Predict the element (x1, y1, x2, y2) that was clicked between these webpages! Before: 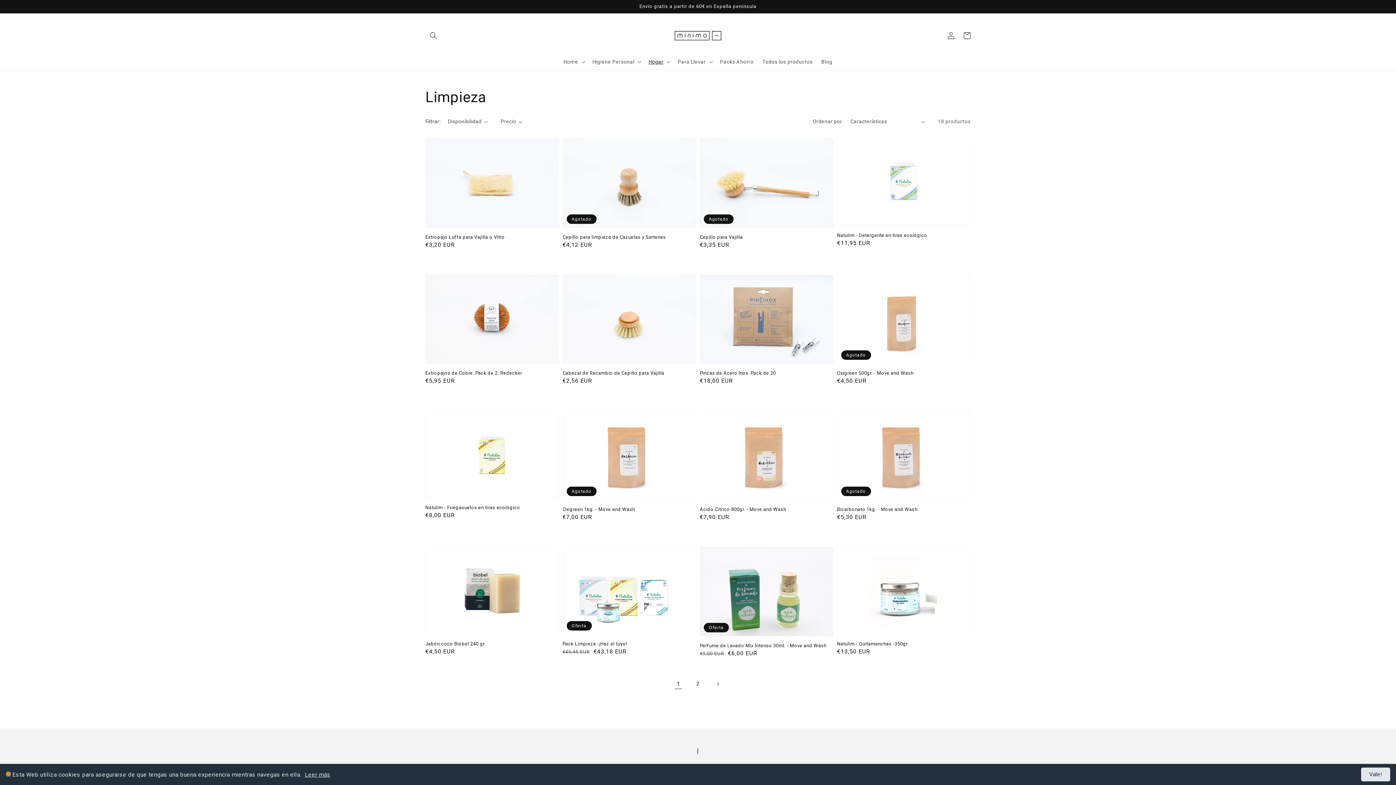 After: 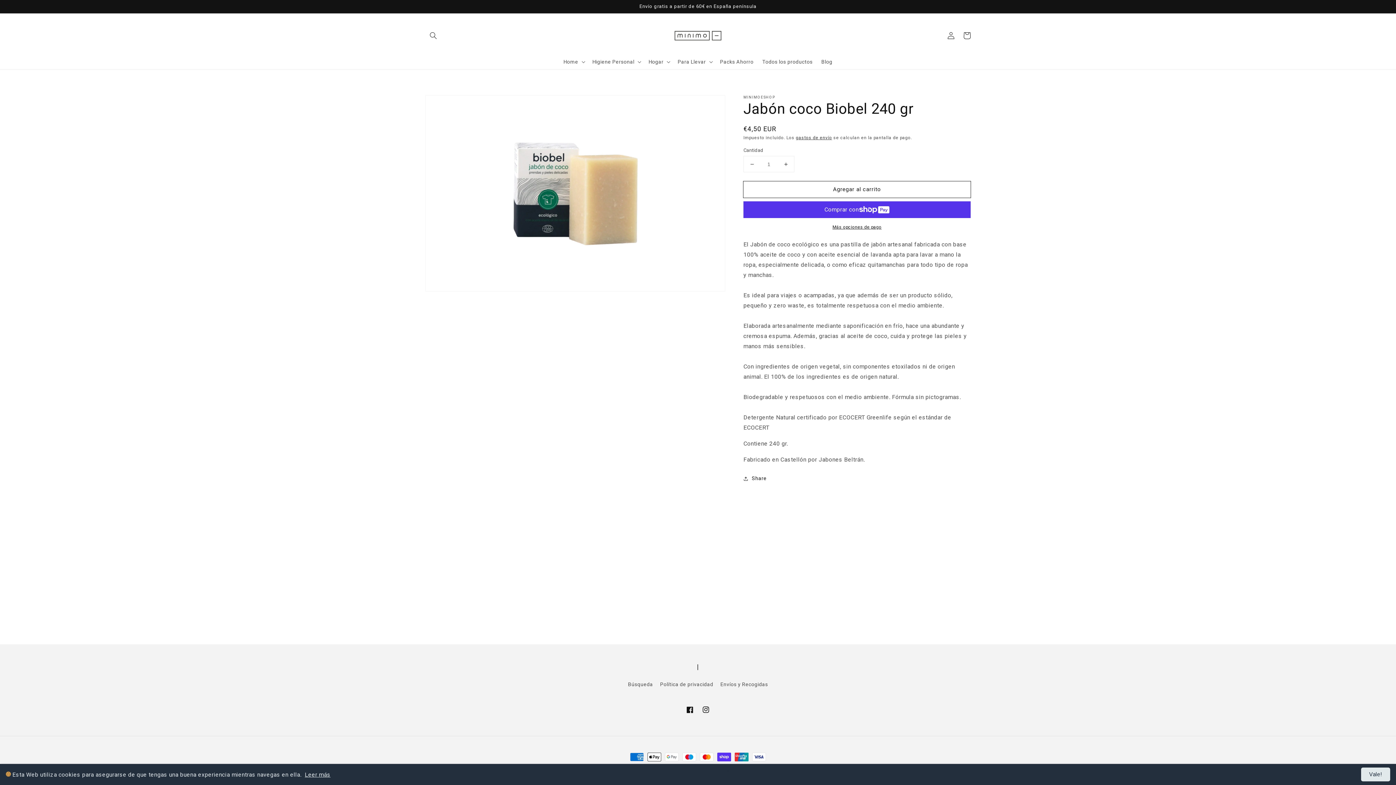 Action: label: Jabón coco Biobel 240 gr bbox: (425, 641, 554, 647)